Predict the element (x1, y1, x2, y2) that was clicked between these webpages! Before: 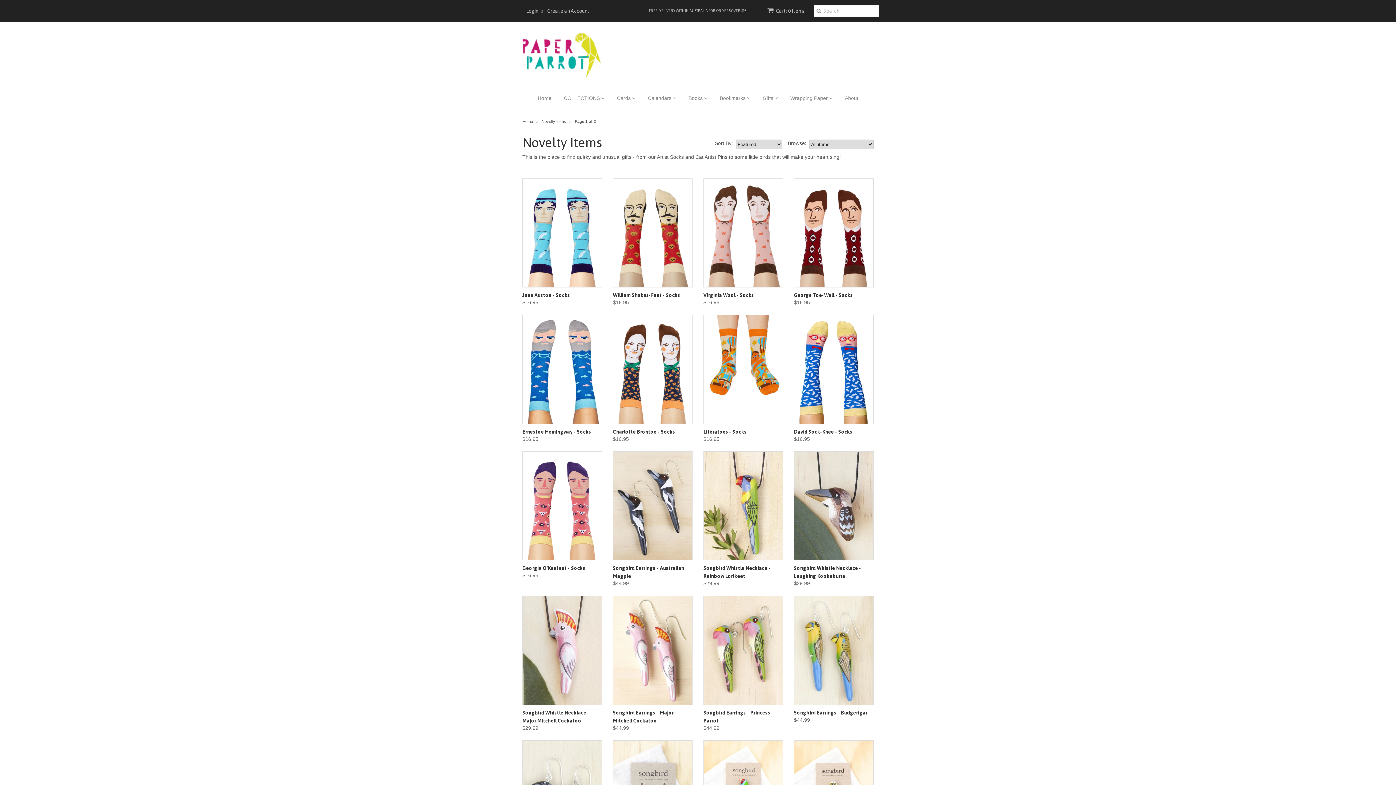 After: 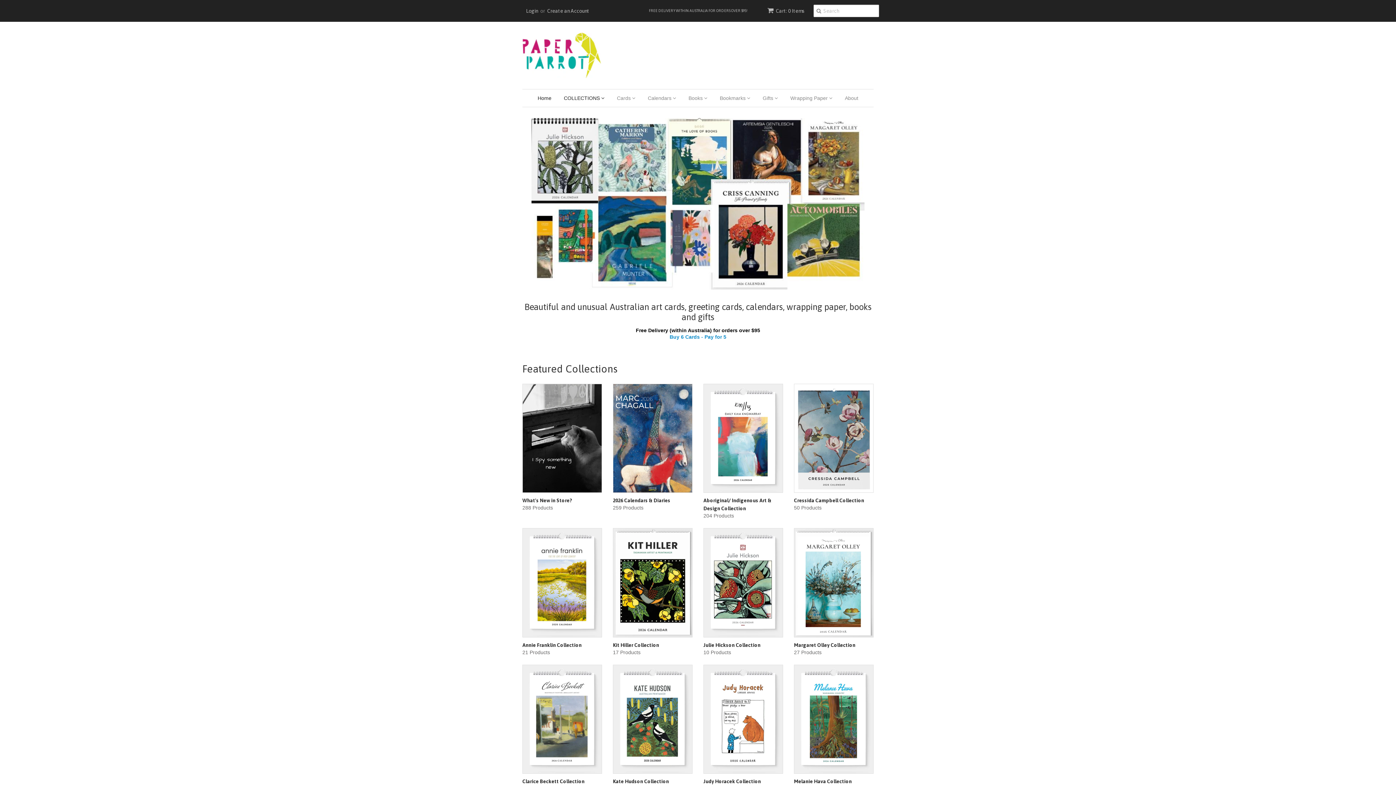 Action: bbox: (522, 32, 601, 78)